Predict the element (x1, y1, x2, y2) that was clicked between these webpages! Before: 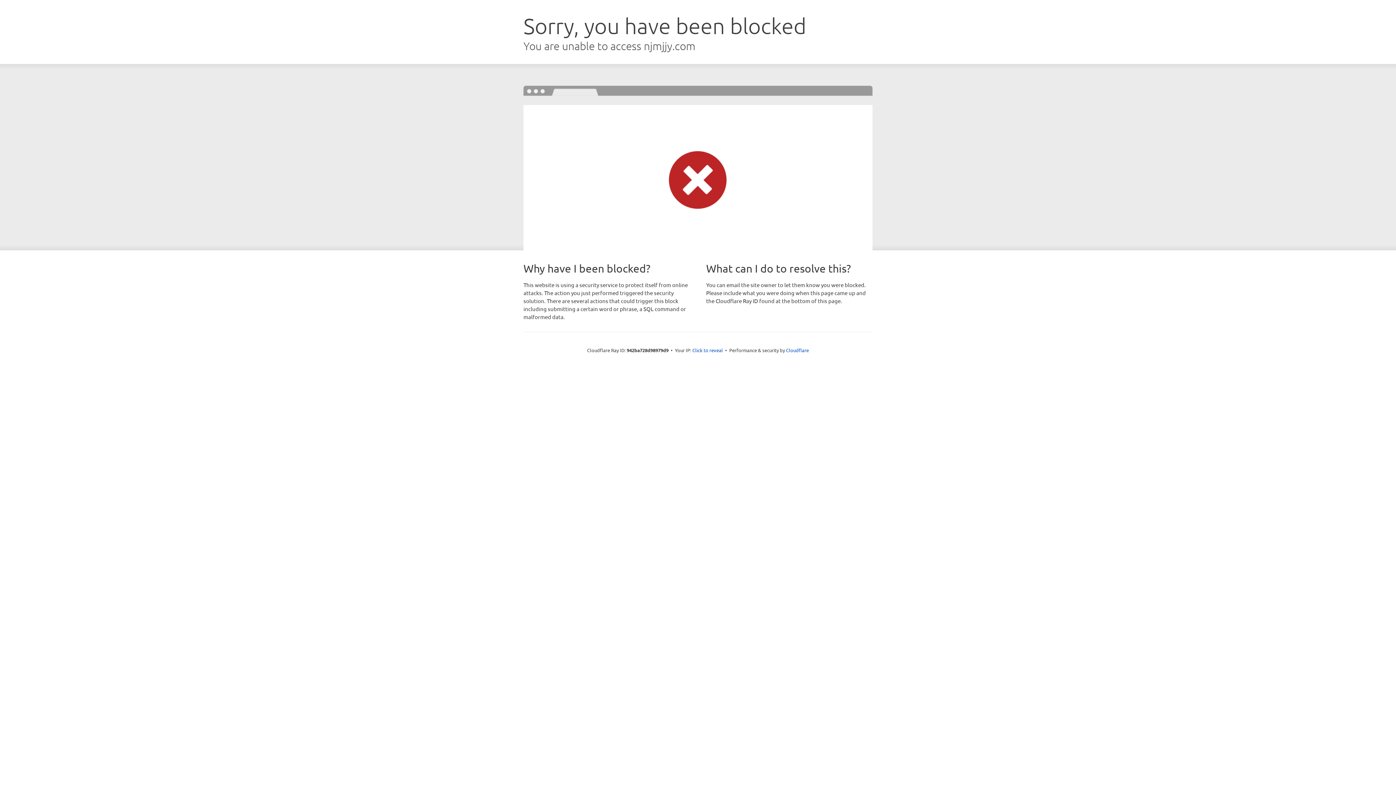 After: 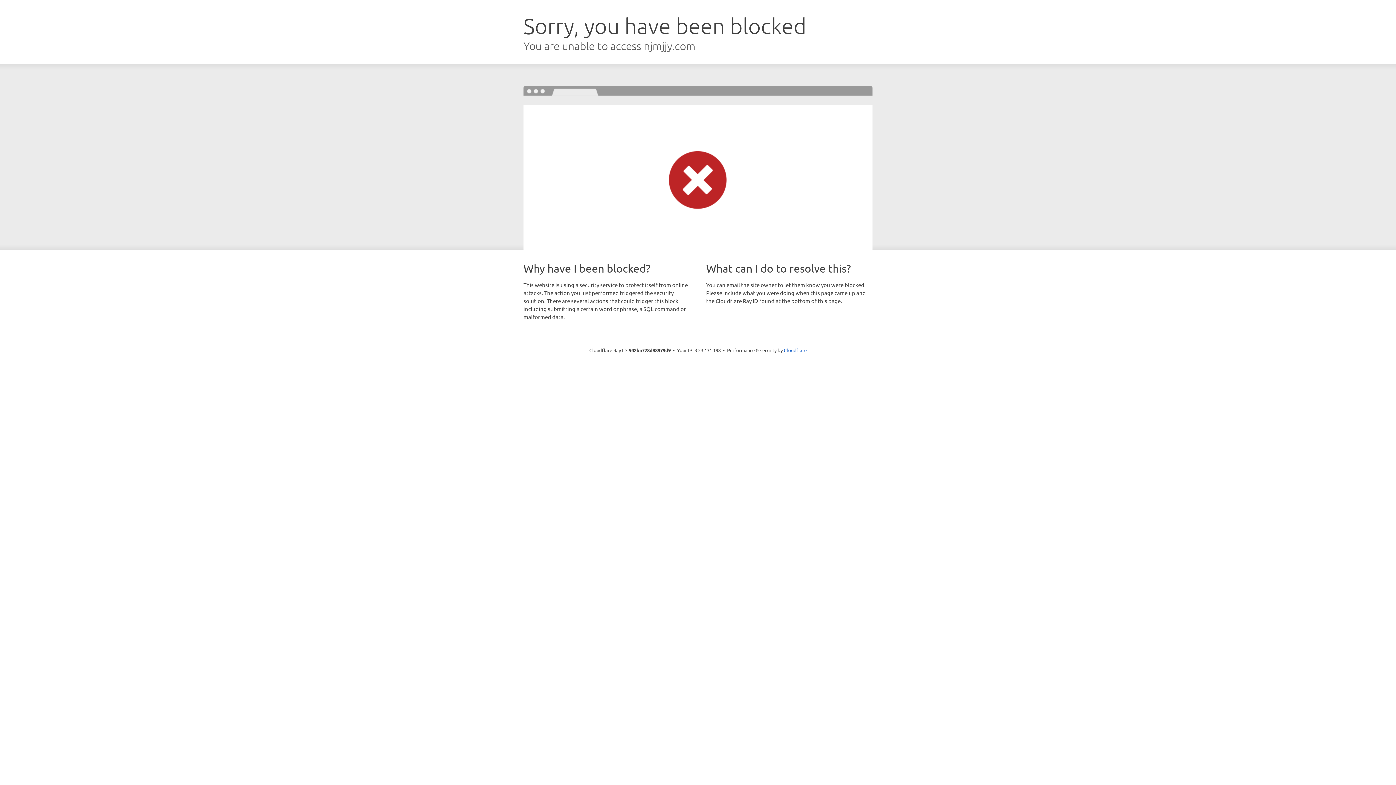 Action: bbox: (692, 346, 723, 353) label: Click to reveal